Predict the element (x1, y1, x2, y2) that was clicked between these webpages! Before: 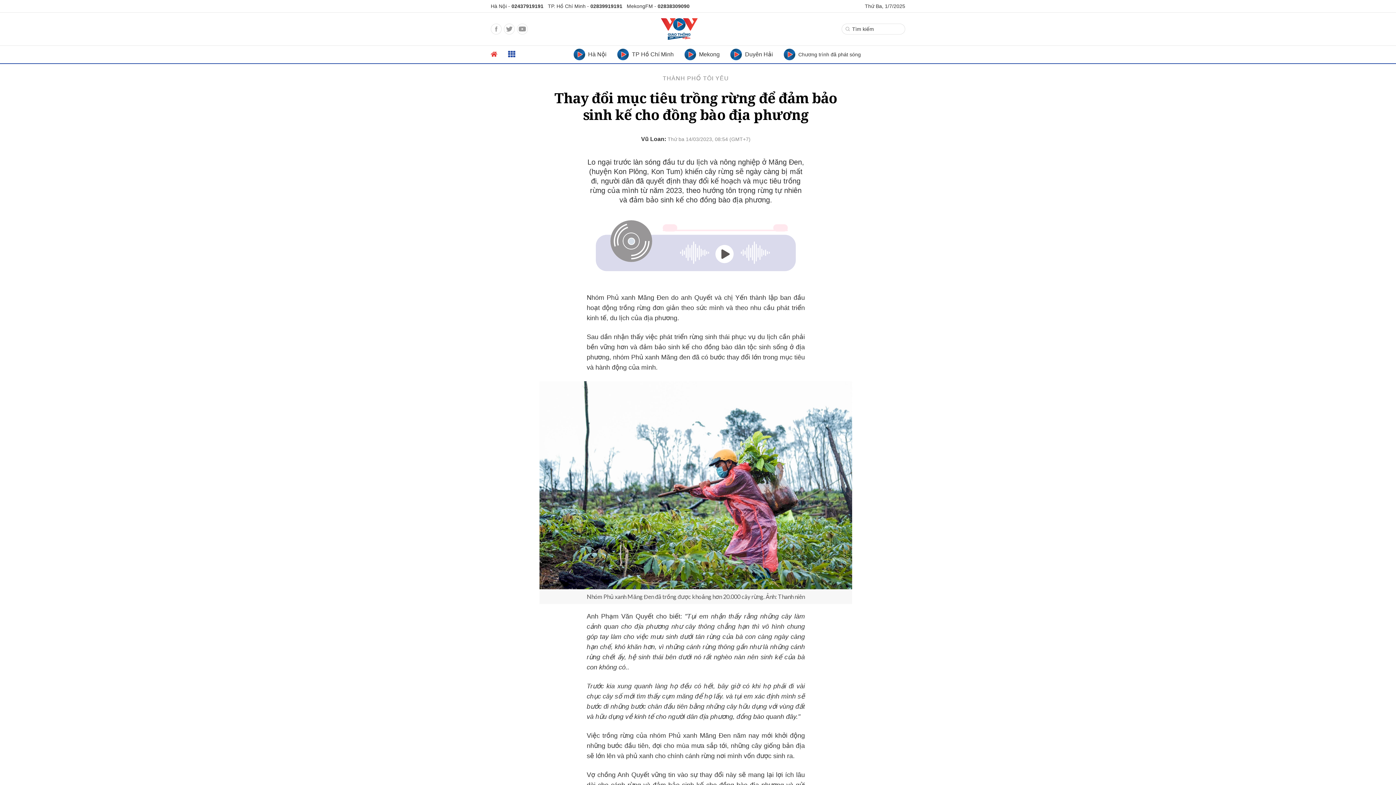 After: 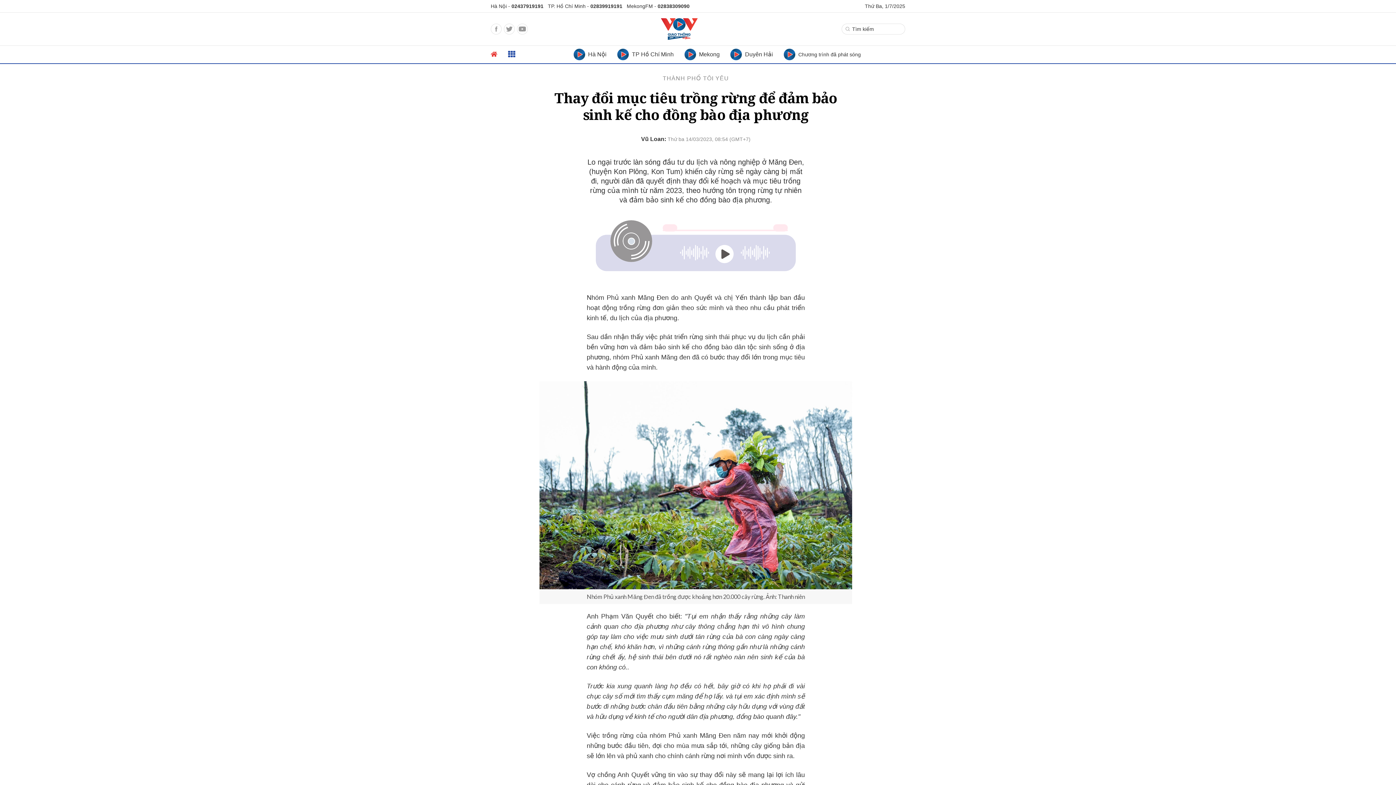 Action: bbox: (490, 23, 501, 34) label: Facebook